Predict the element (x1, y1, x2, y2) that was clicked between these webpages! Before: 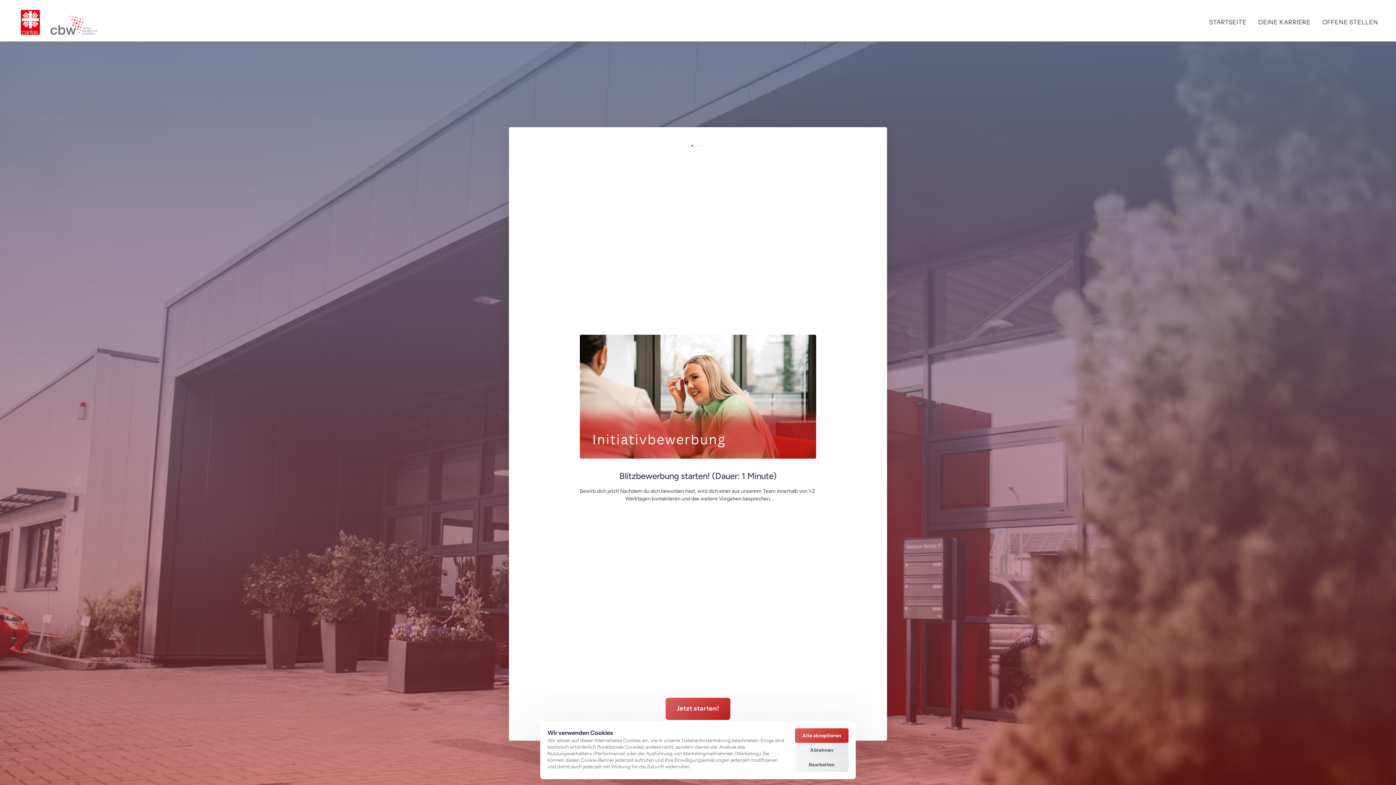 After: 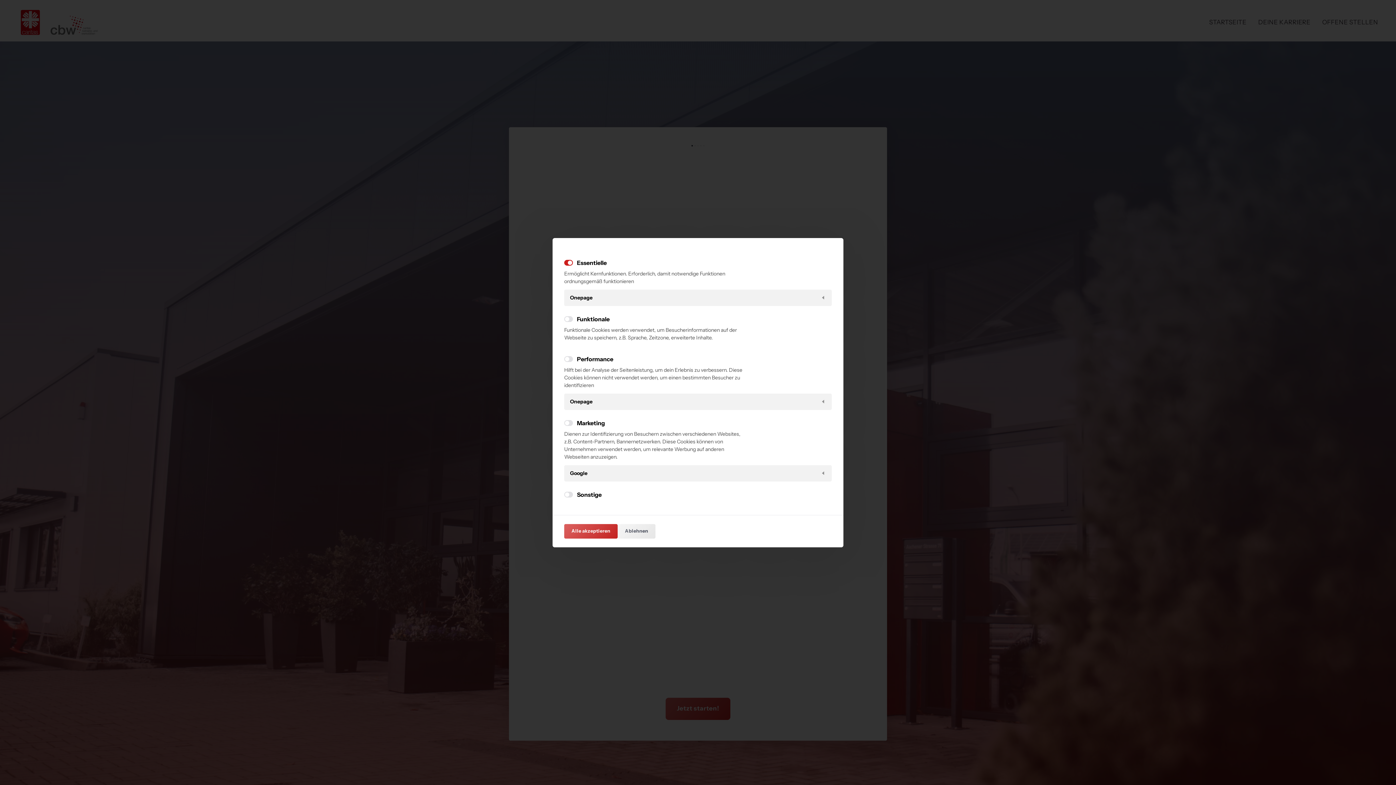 Action: bbox: (795, 757, 848, 772) label: Bearbeiten